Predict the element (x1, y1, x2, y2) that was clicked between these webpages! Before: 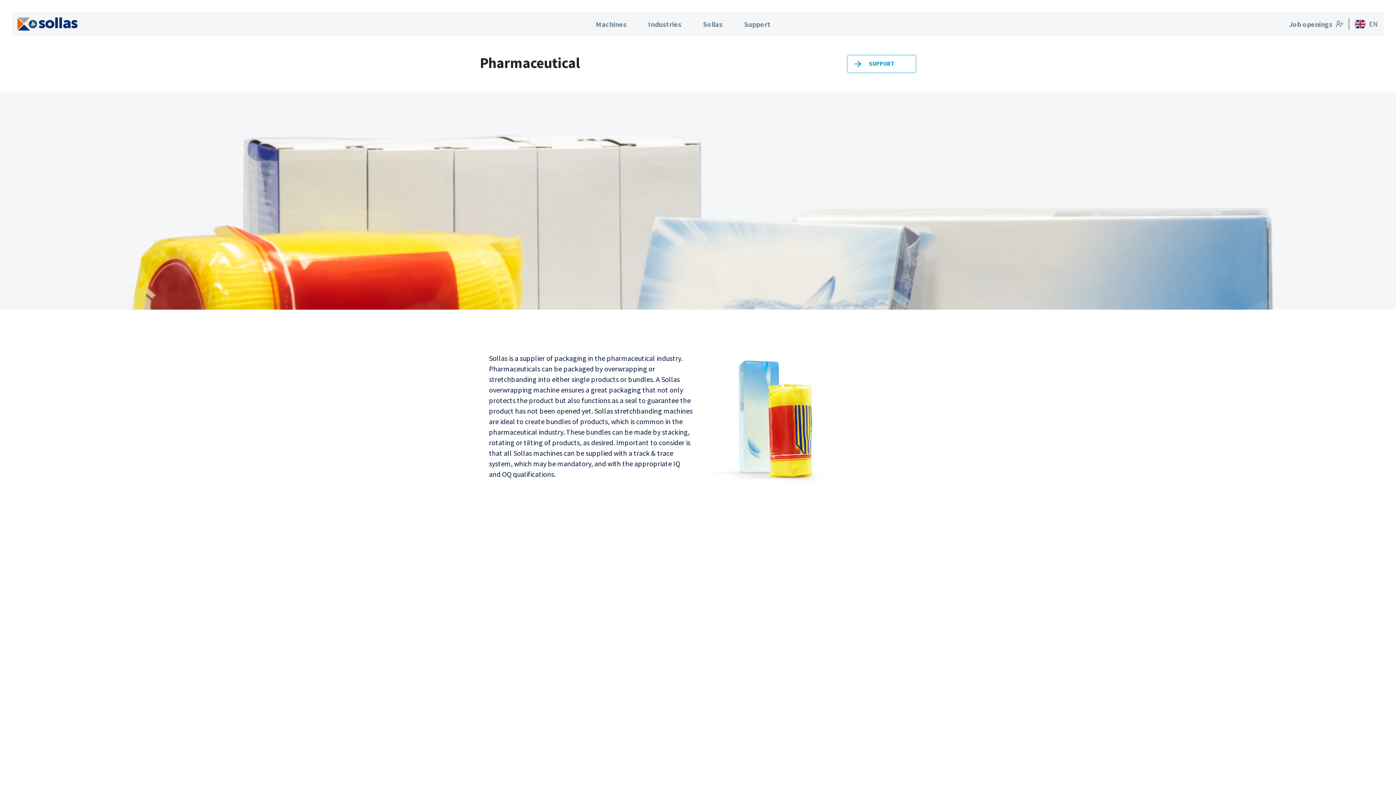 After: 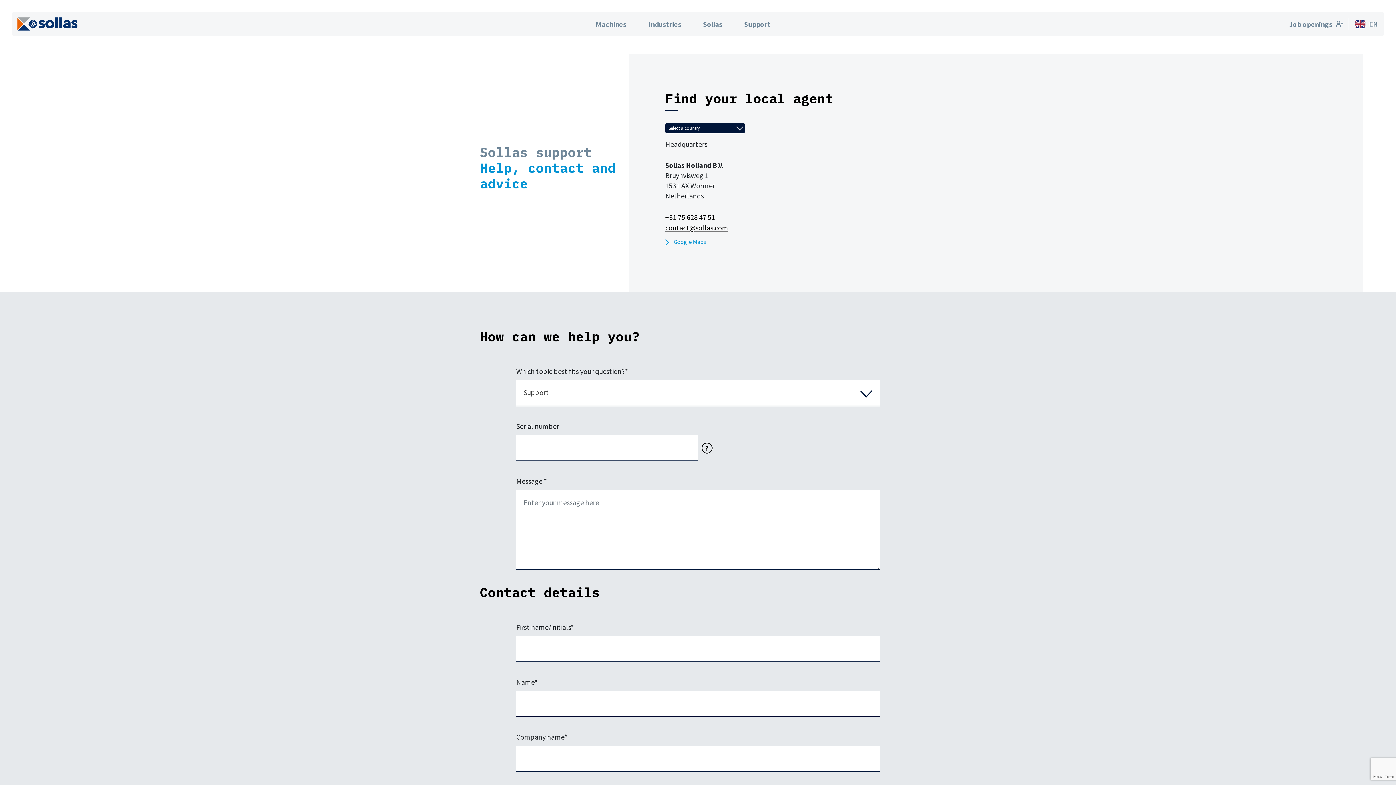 Action: label: SUPPORT bbox: (847, 54, 916, 72)